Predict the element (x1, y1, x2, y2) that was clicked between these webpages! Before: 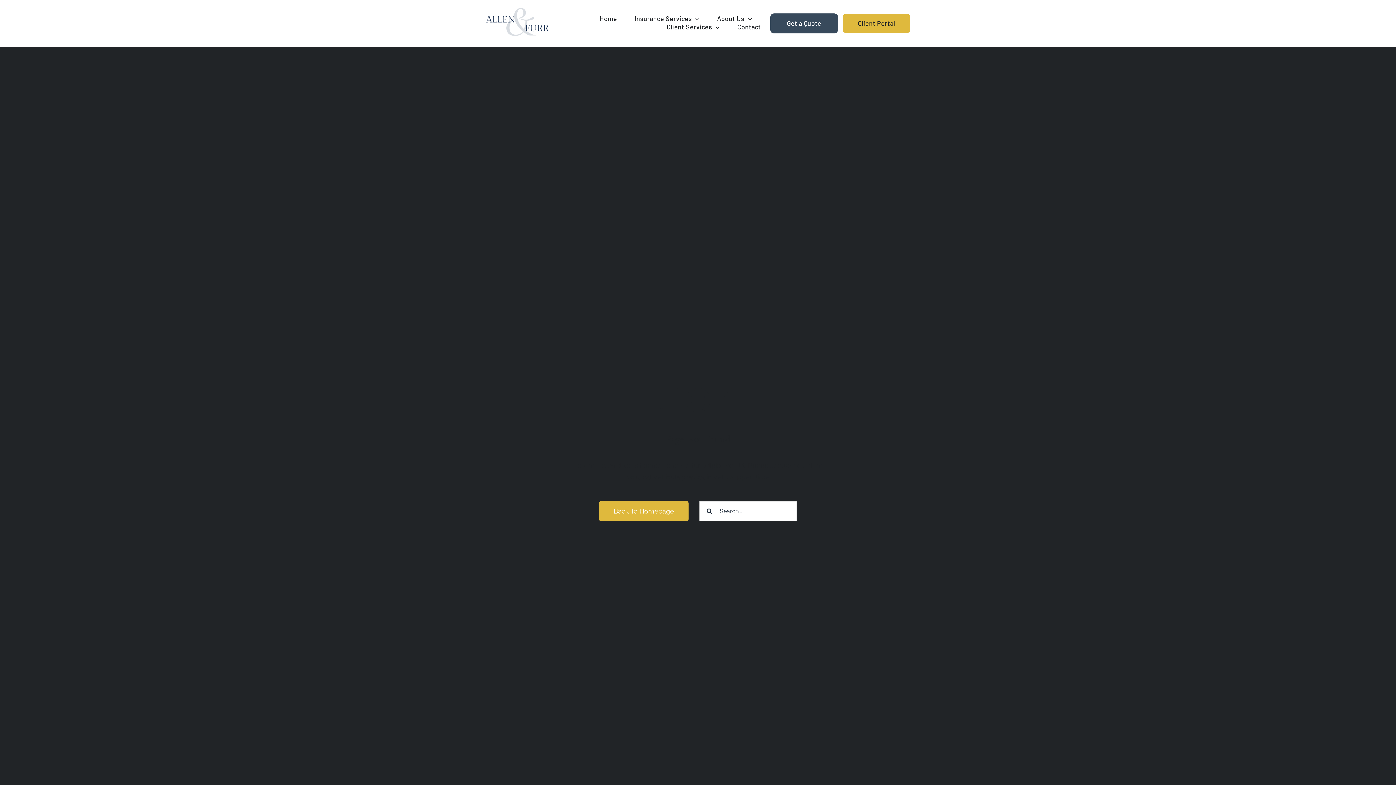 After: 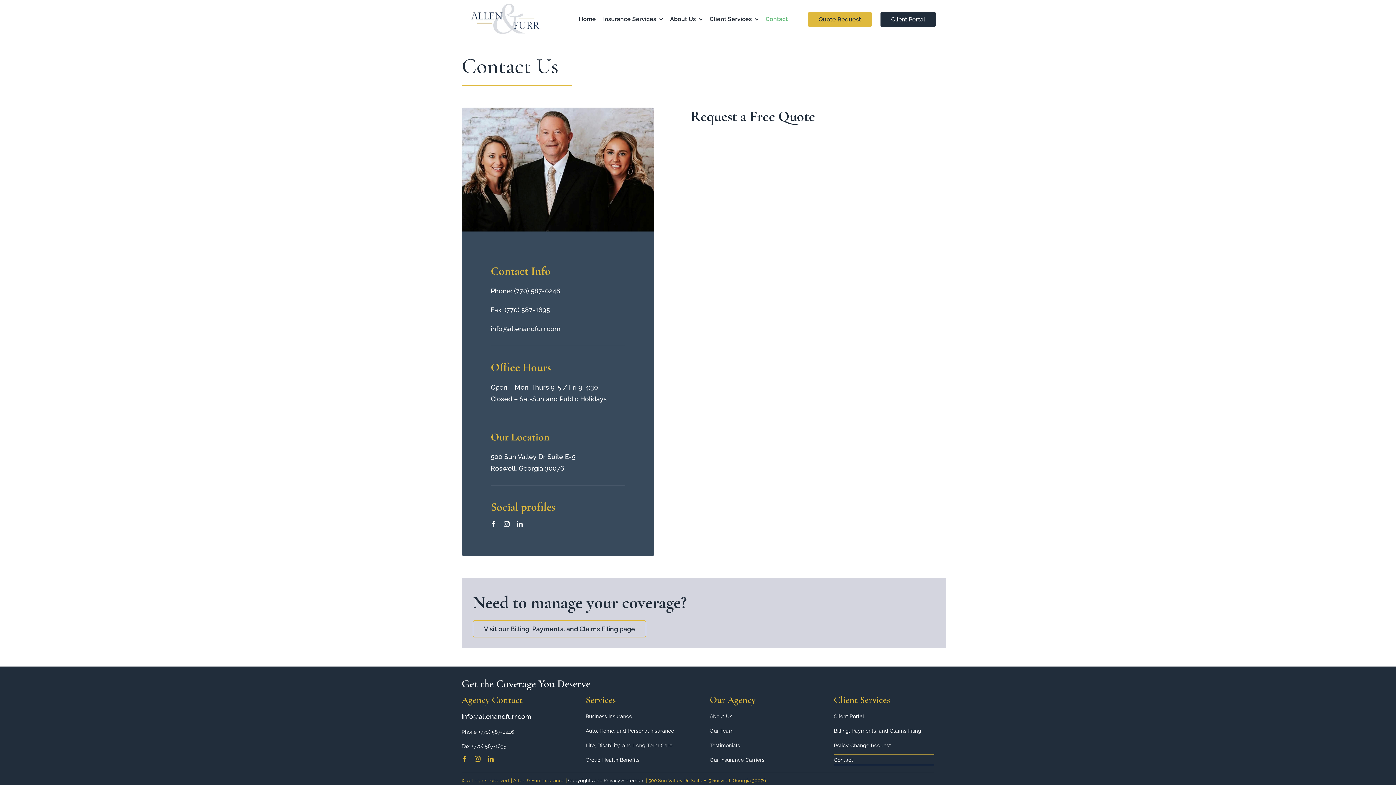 Action: bbox: (737, 23, 761, 31) label: Contact